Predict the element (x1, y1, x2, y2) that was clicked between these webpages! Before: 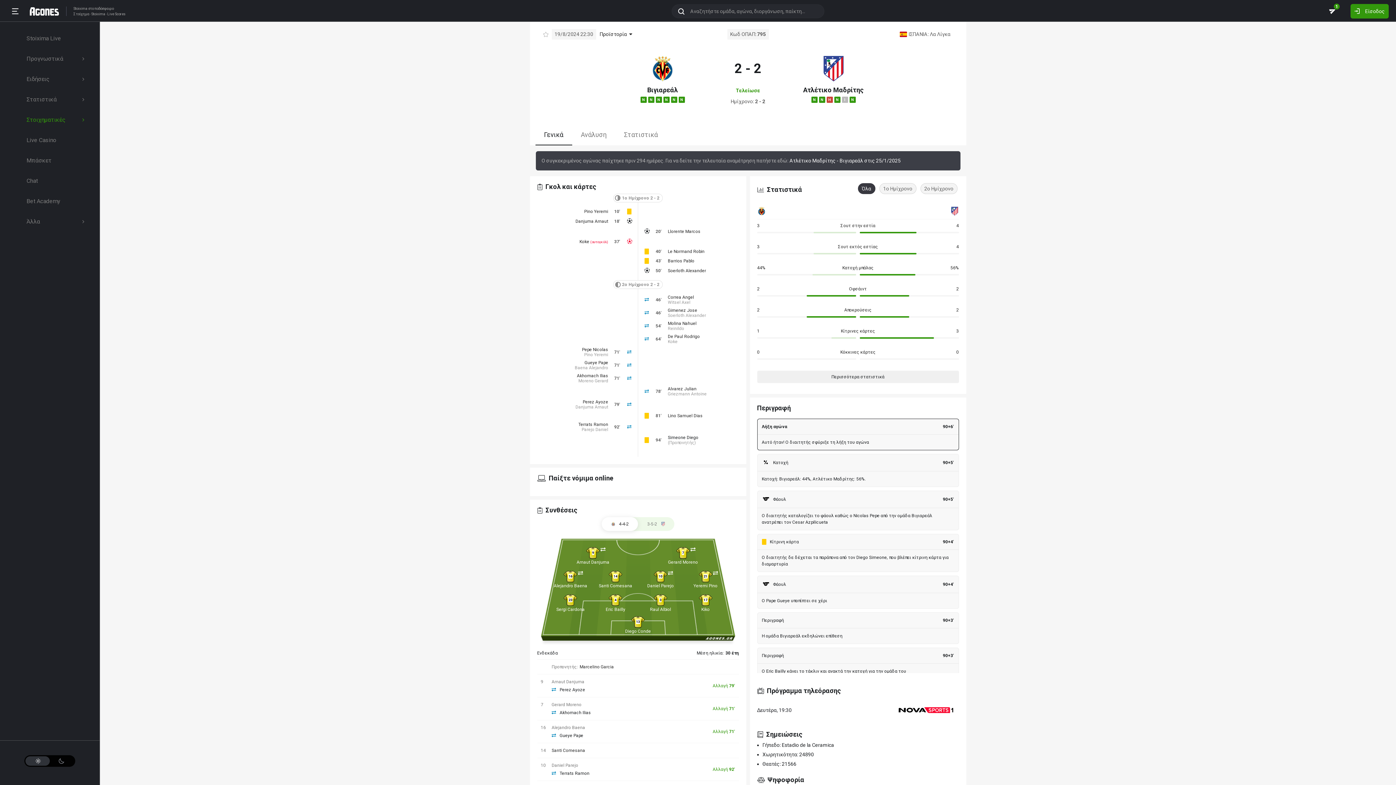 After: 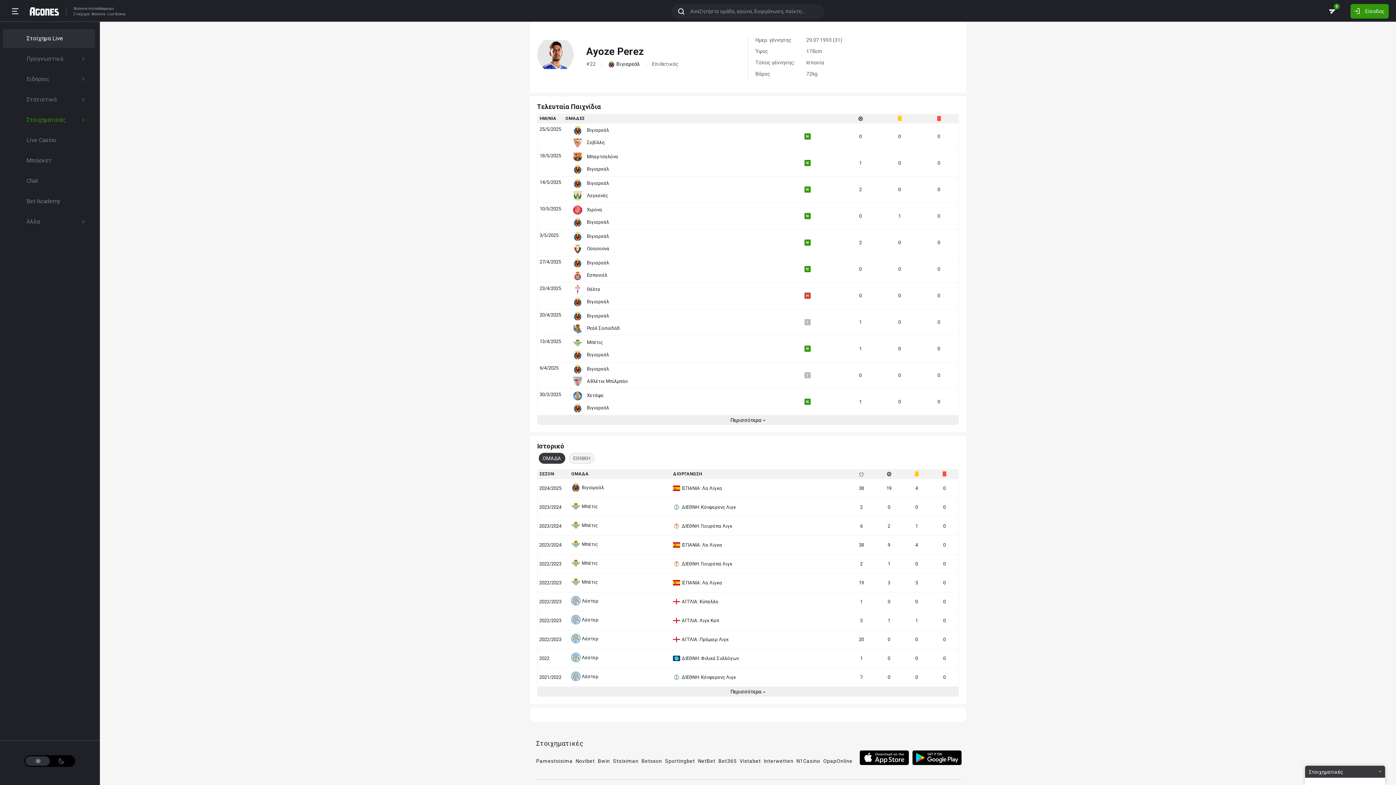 Action: label: Perez Ayoze bbox: (582, 399, 608, 404)